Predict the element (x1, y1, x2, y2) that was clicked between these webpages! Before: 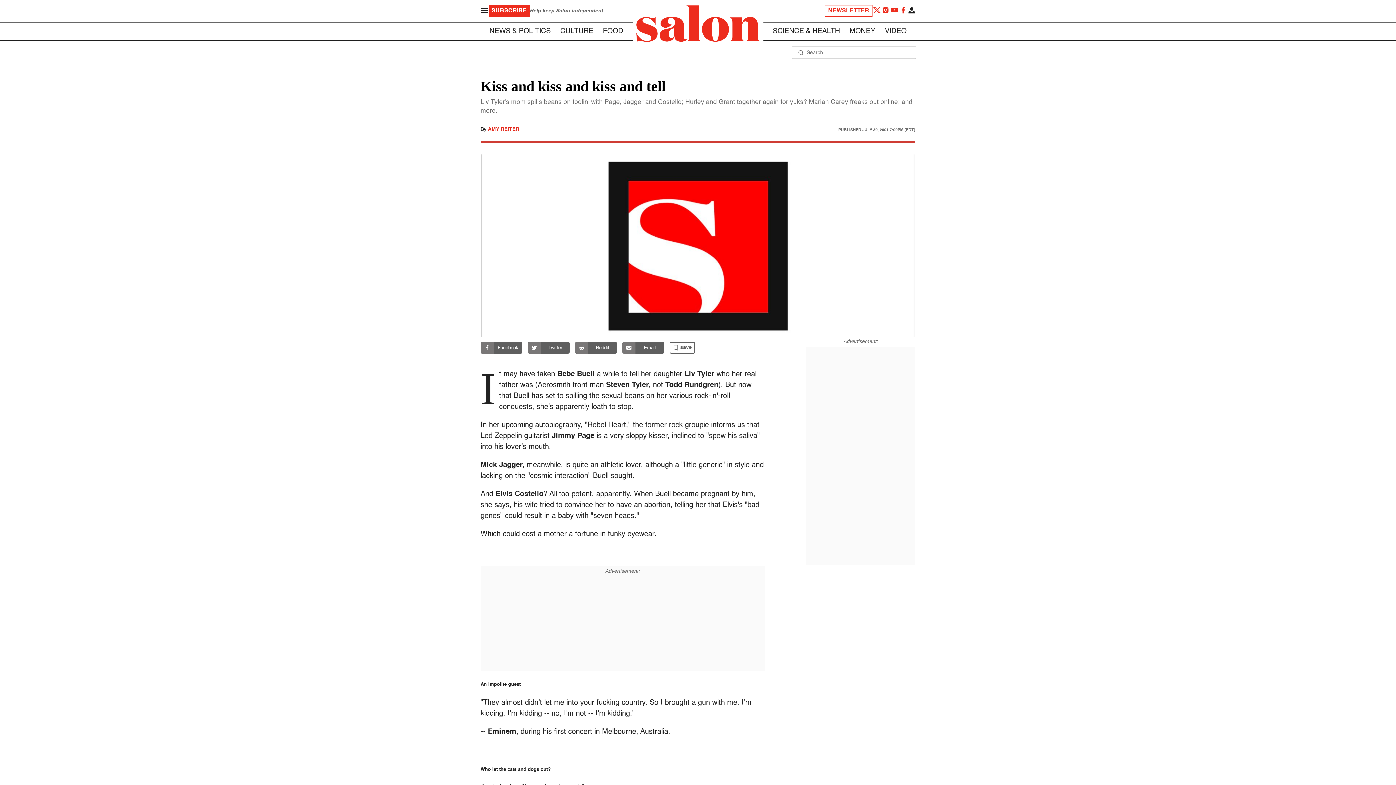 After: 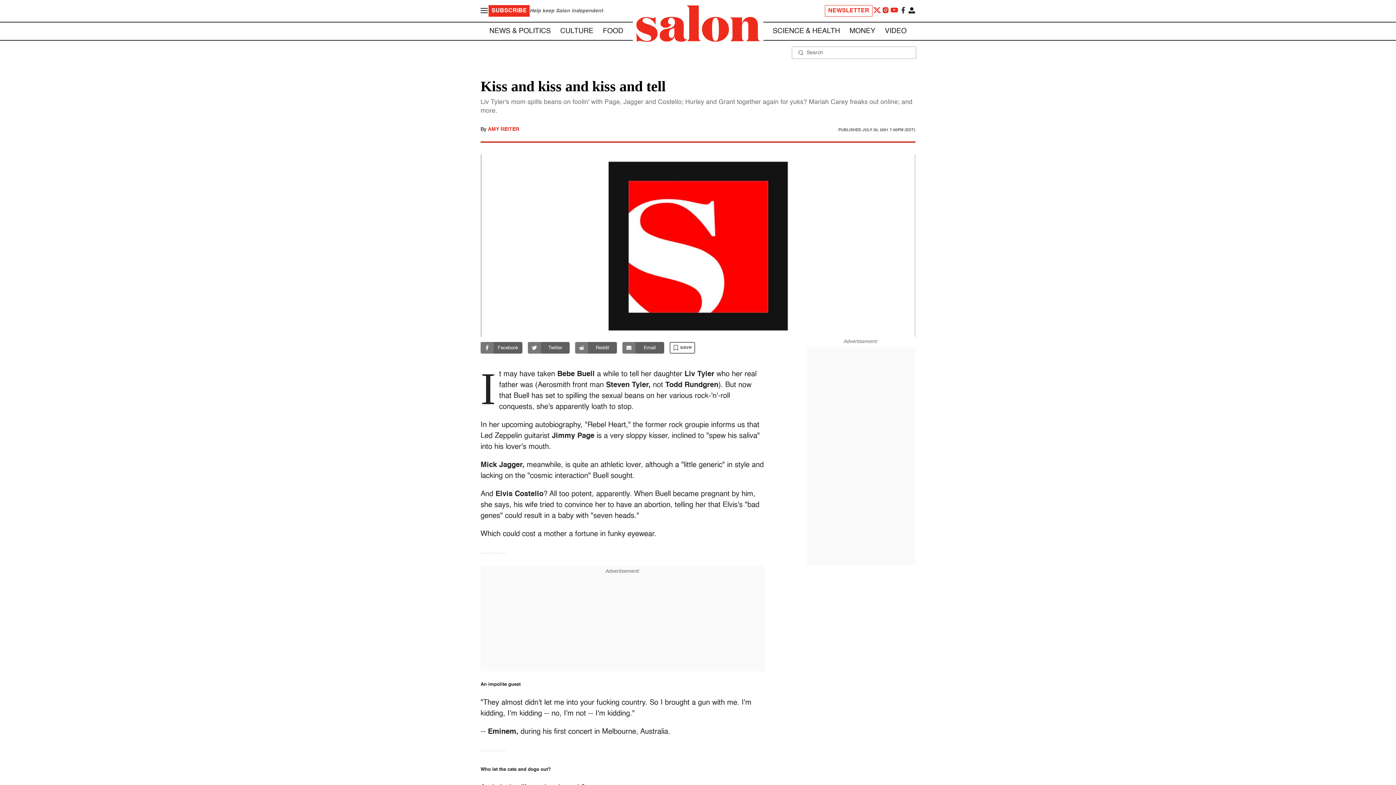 Action: bbox: (898, 5, 907, 16)